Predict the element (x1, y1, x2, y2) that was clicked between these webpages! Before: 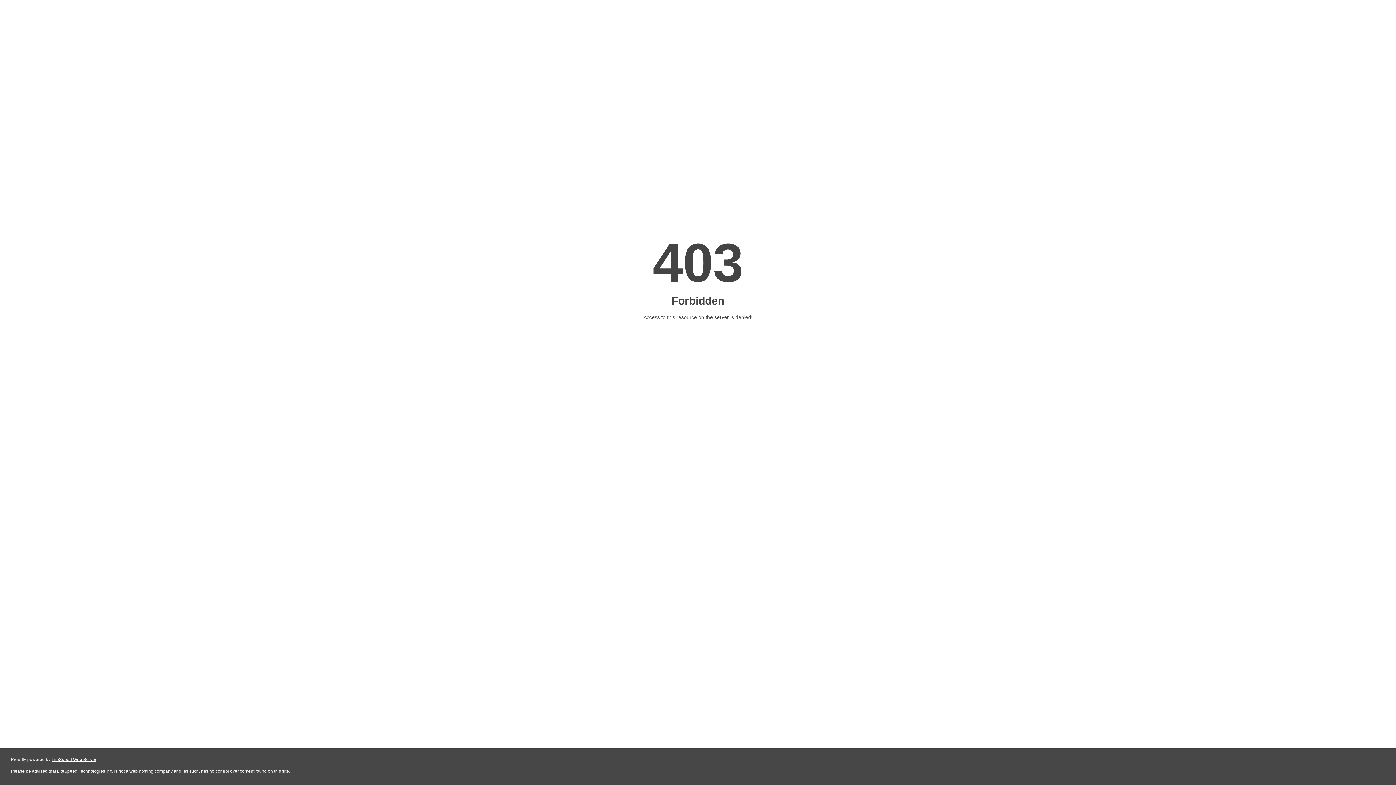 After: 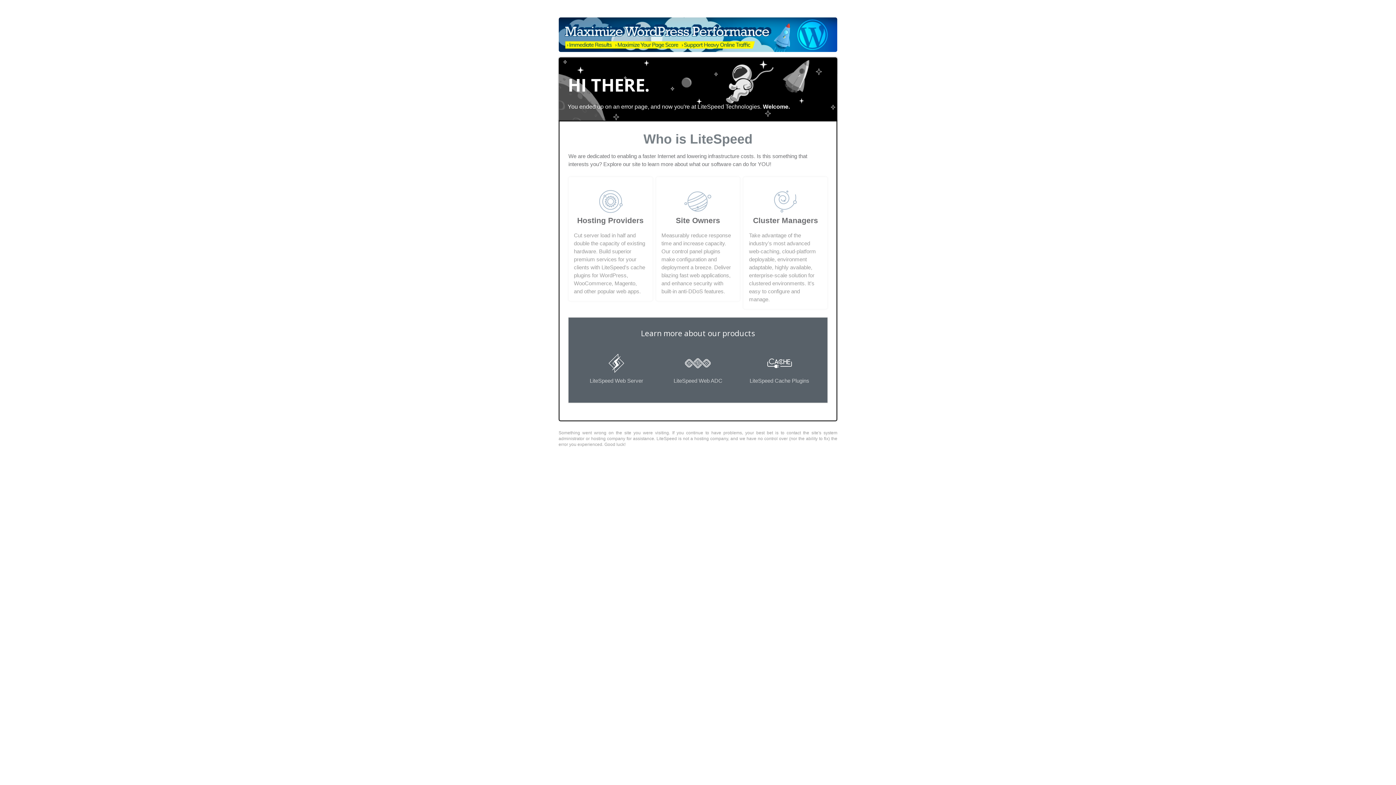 Action: bbox: (51, 757, 96, 762) label: LiteSpeed Web Server